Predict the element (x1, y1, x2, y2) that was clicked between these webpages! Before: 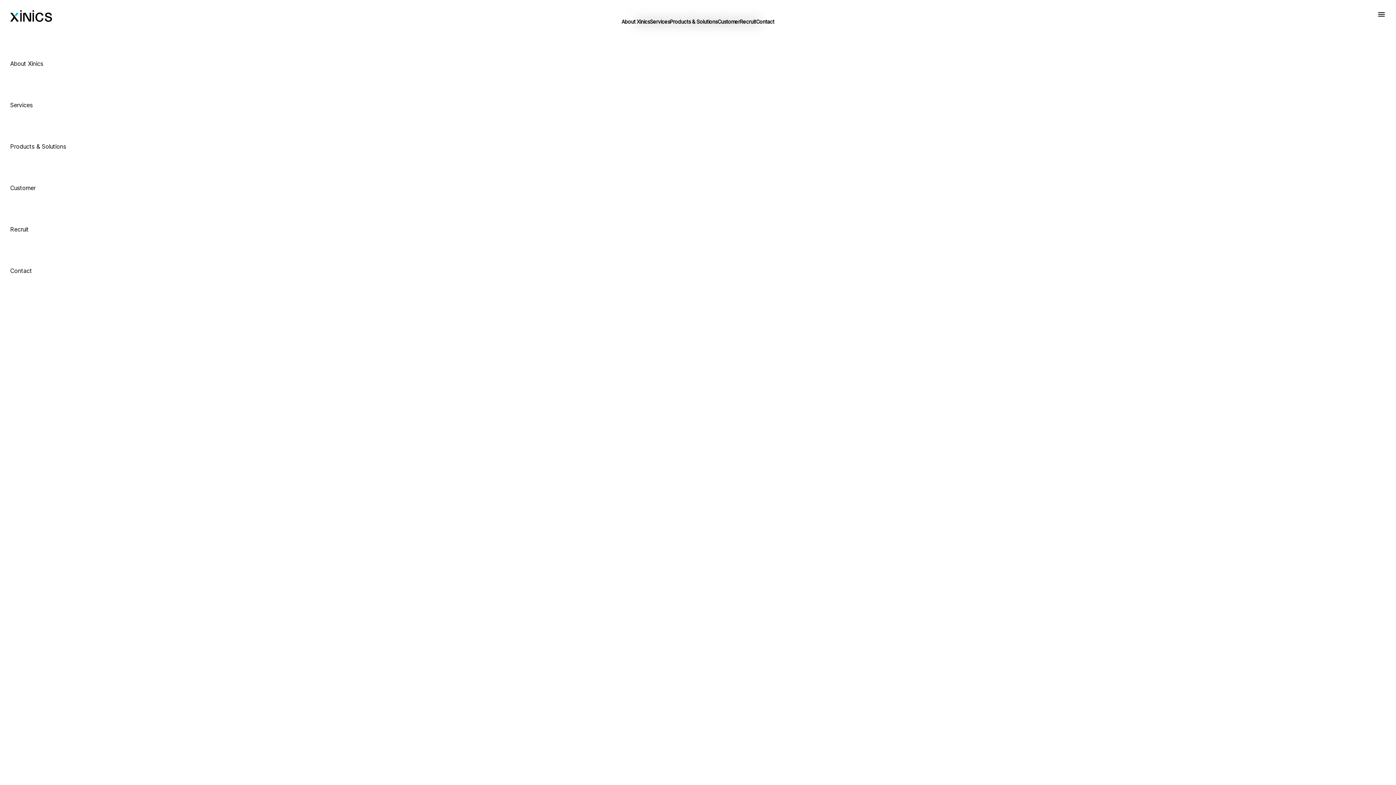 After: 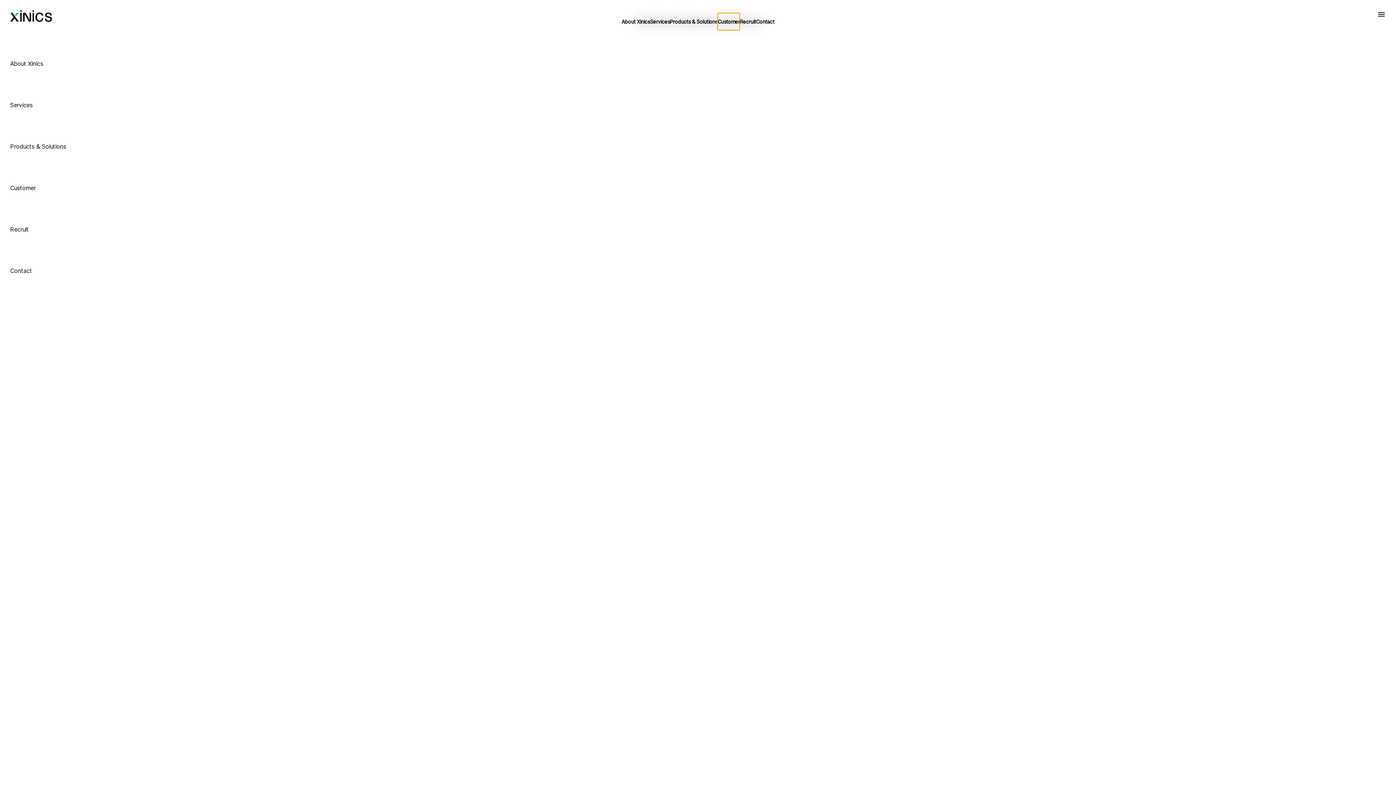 Action: bbox: (717, 13, 740, 30) label: Customer